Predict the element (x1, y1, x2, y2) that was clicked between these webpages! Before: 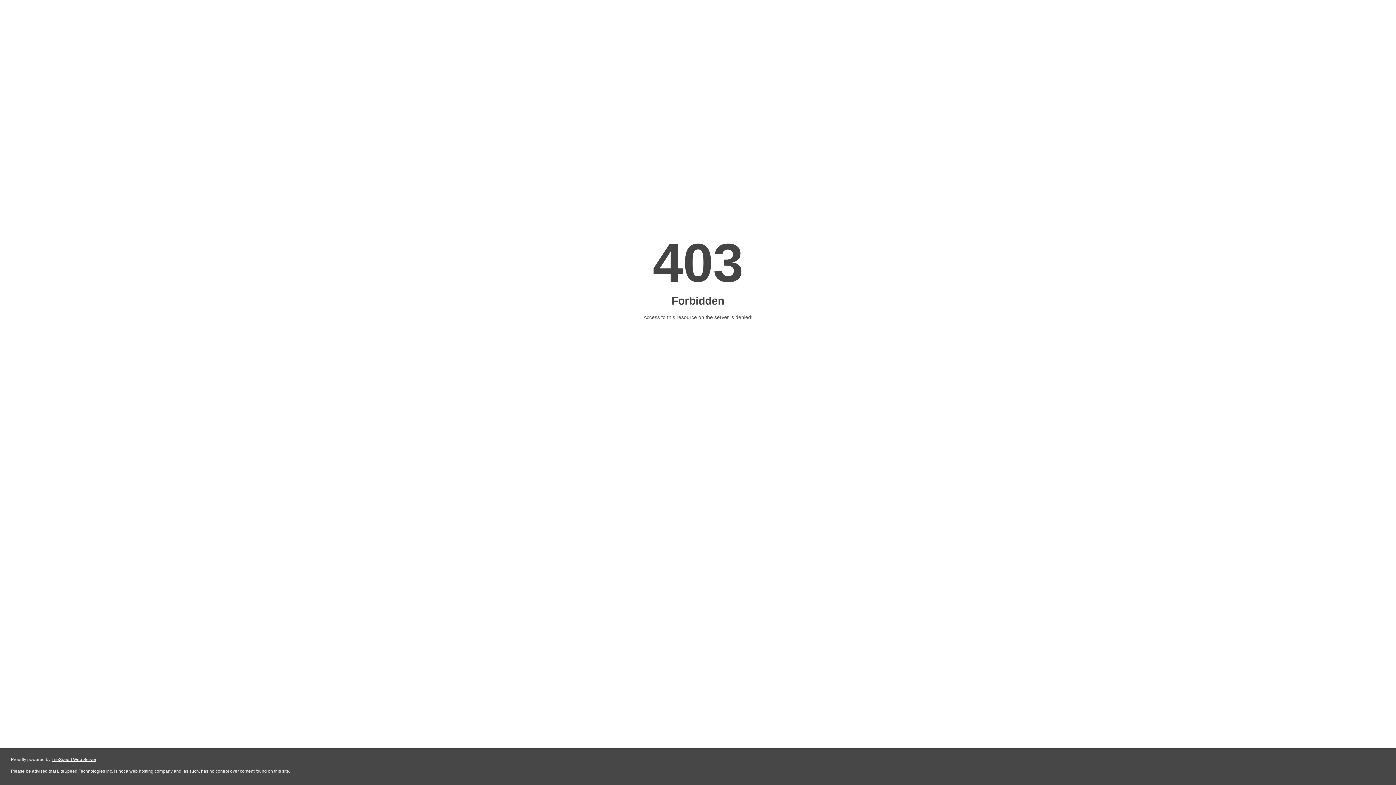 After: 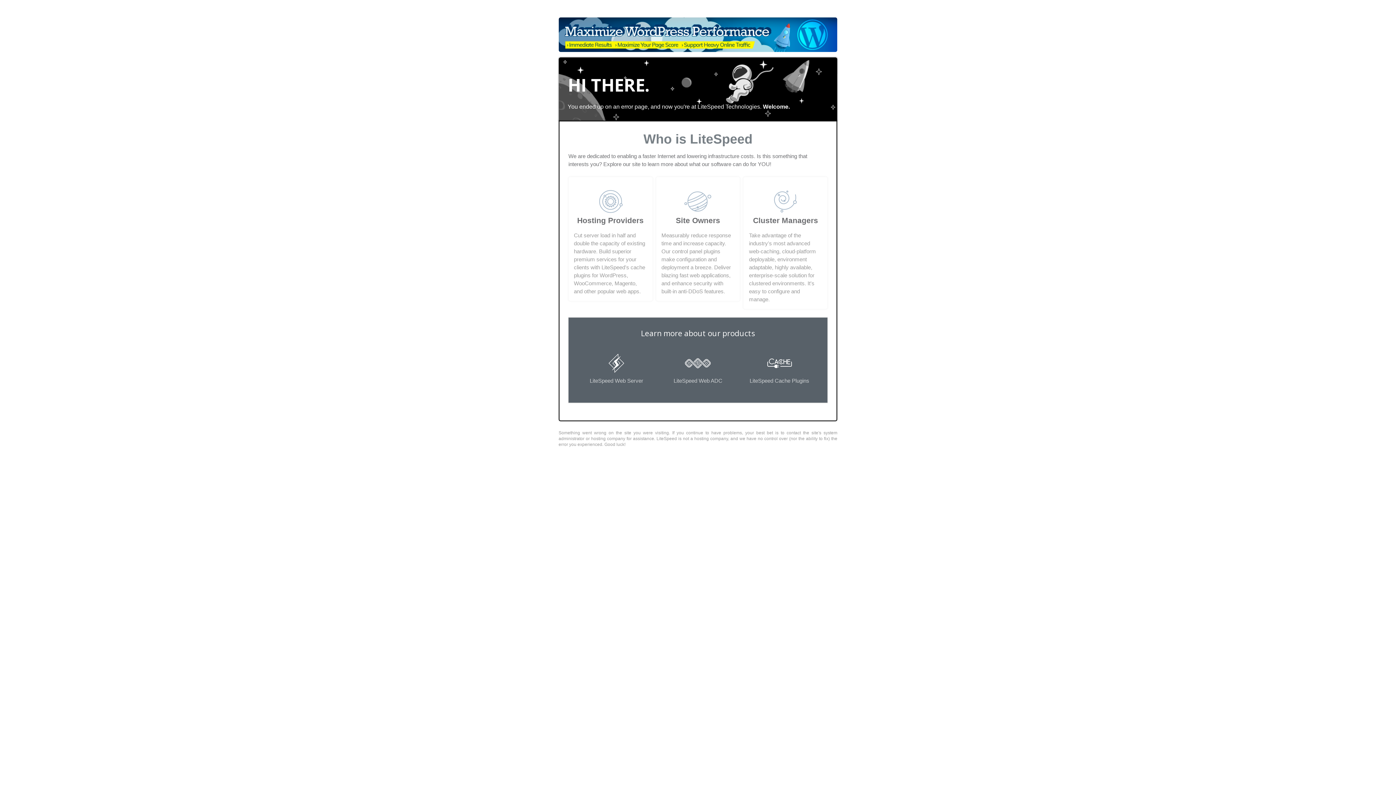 Action: label: LiteSpeed Web Server bbox: (51, 757, 96, 762)